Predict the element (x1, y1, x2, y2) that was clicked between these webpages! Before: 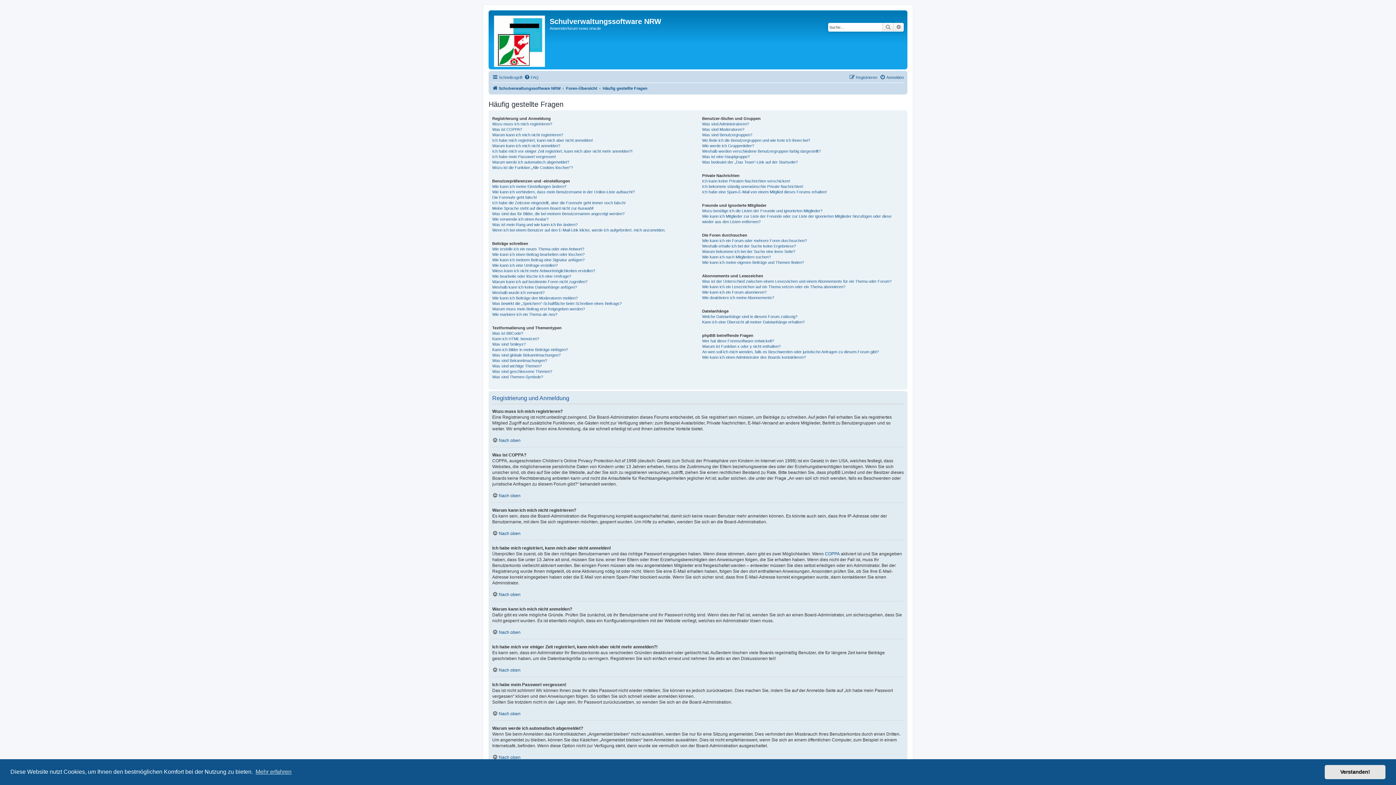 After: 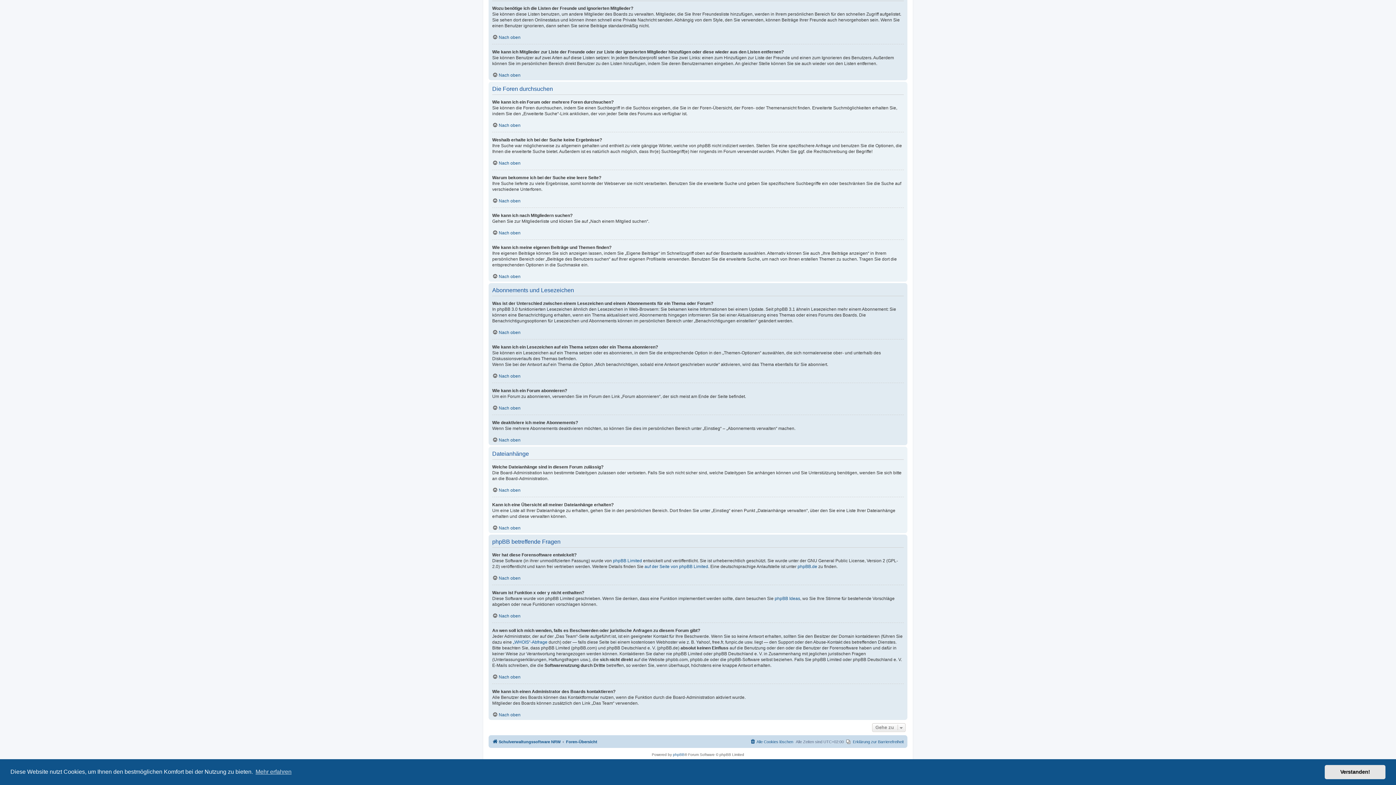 Action: label: Weshalb erhalte ich bei der Suche keine Ergebnisse? bbox: (702, 243, 796, 249)